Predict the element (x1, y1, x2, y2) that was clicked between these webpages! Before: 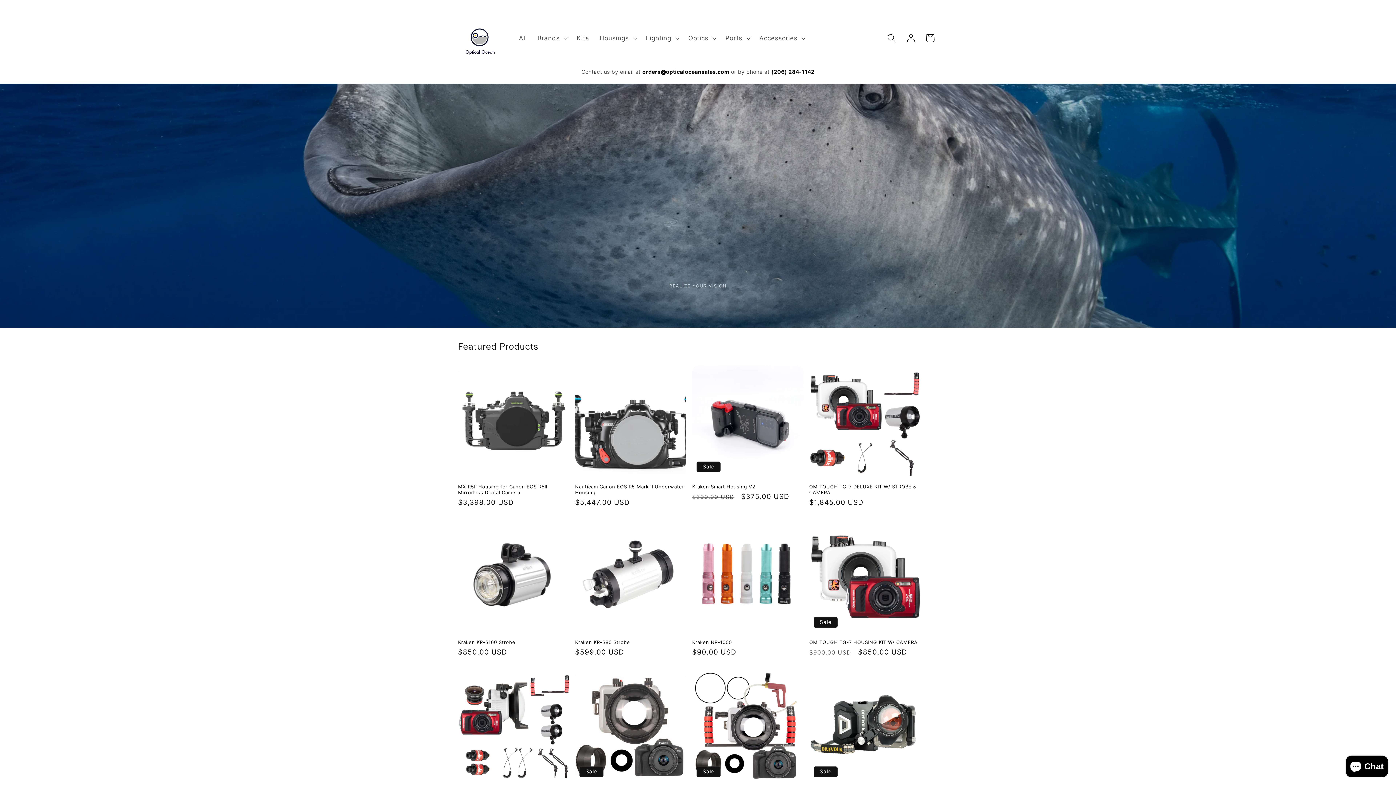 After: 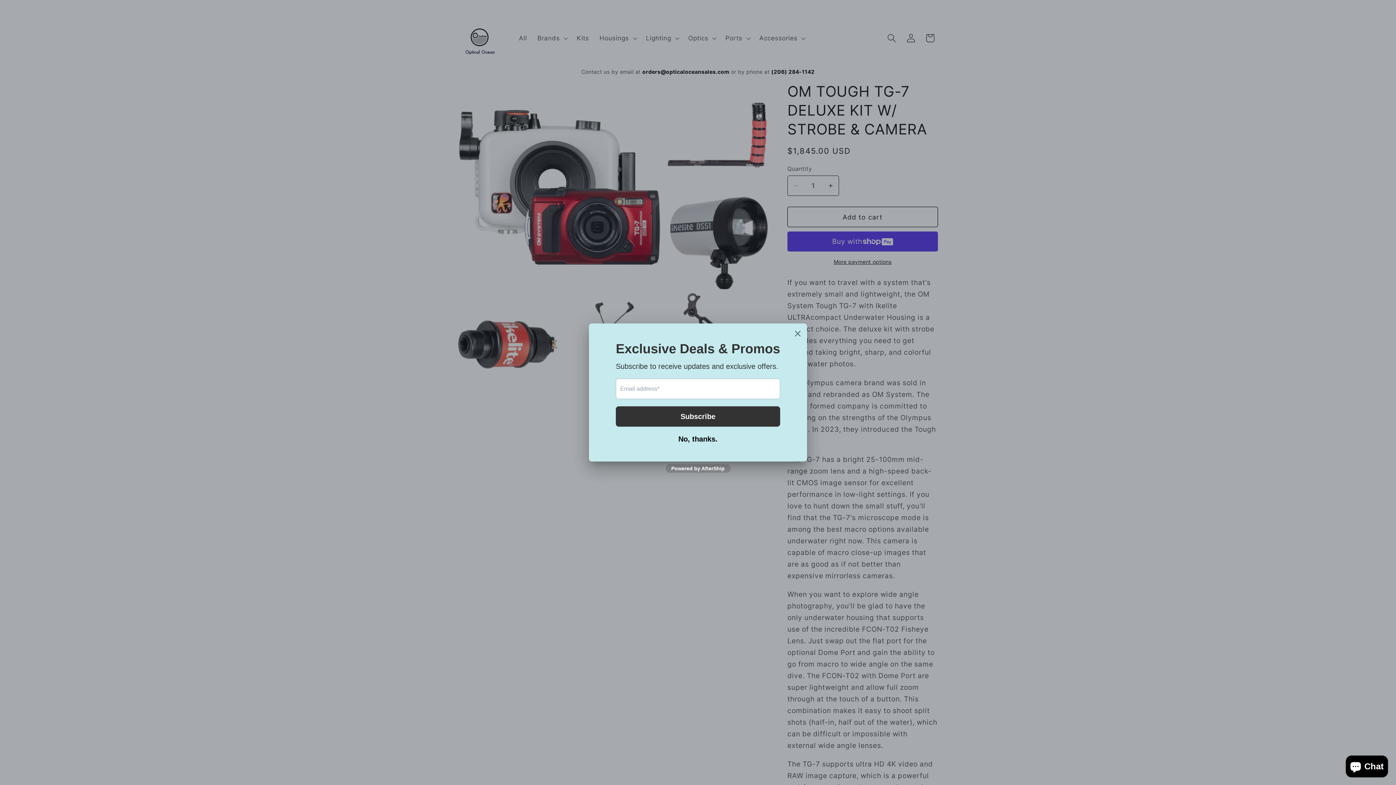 Action: label: OM TOUGH TG-7 DELUXE KIT W/ STROBE & CAMERA bbox: (809, 484, 920, 495)